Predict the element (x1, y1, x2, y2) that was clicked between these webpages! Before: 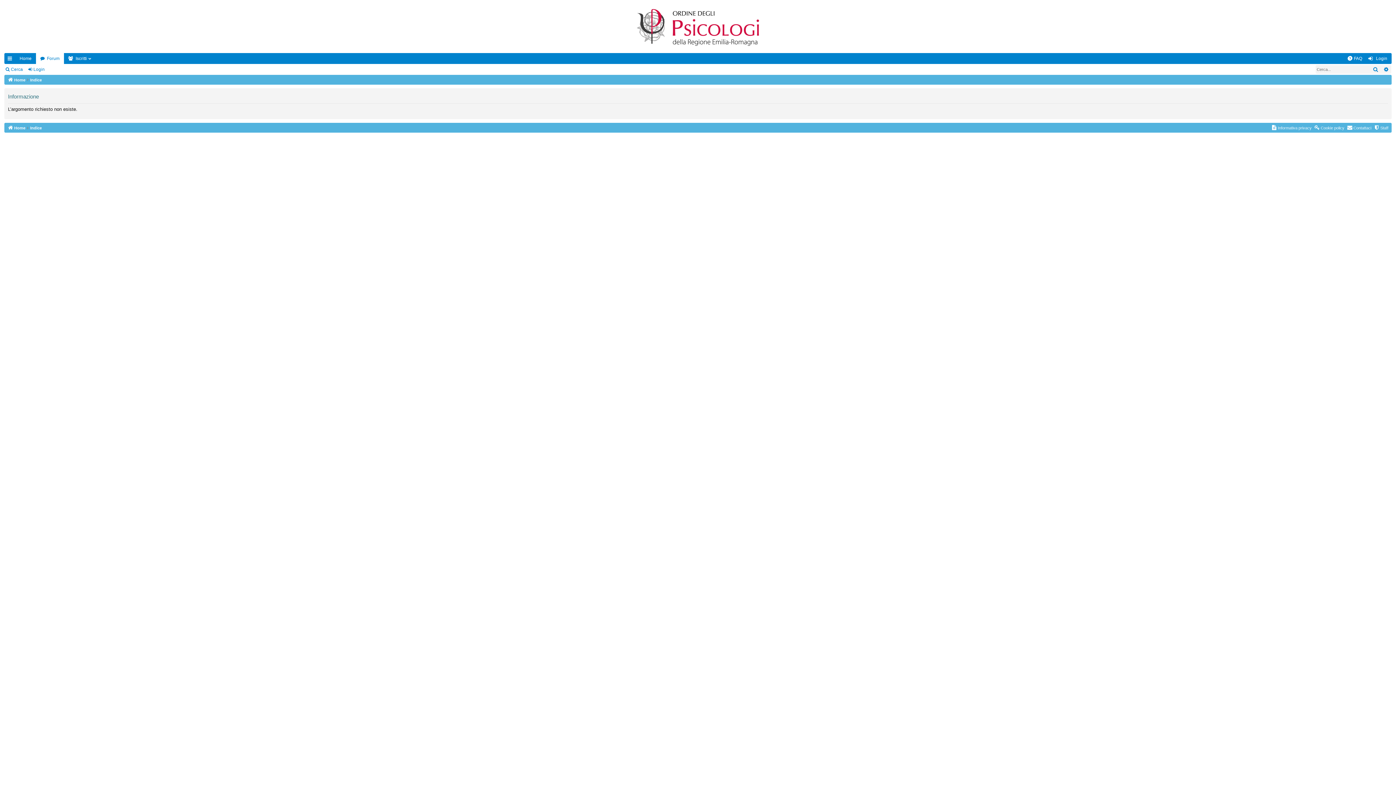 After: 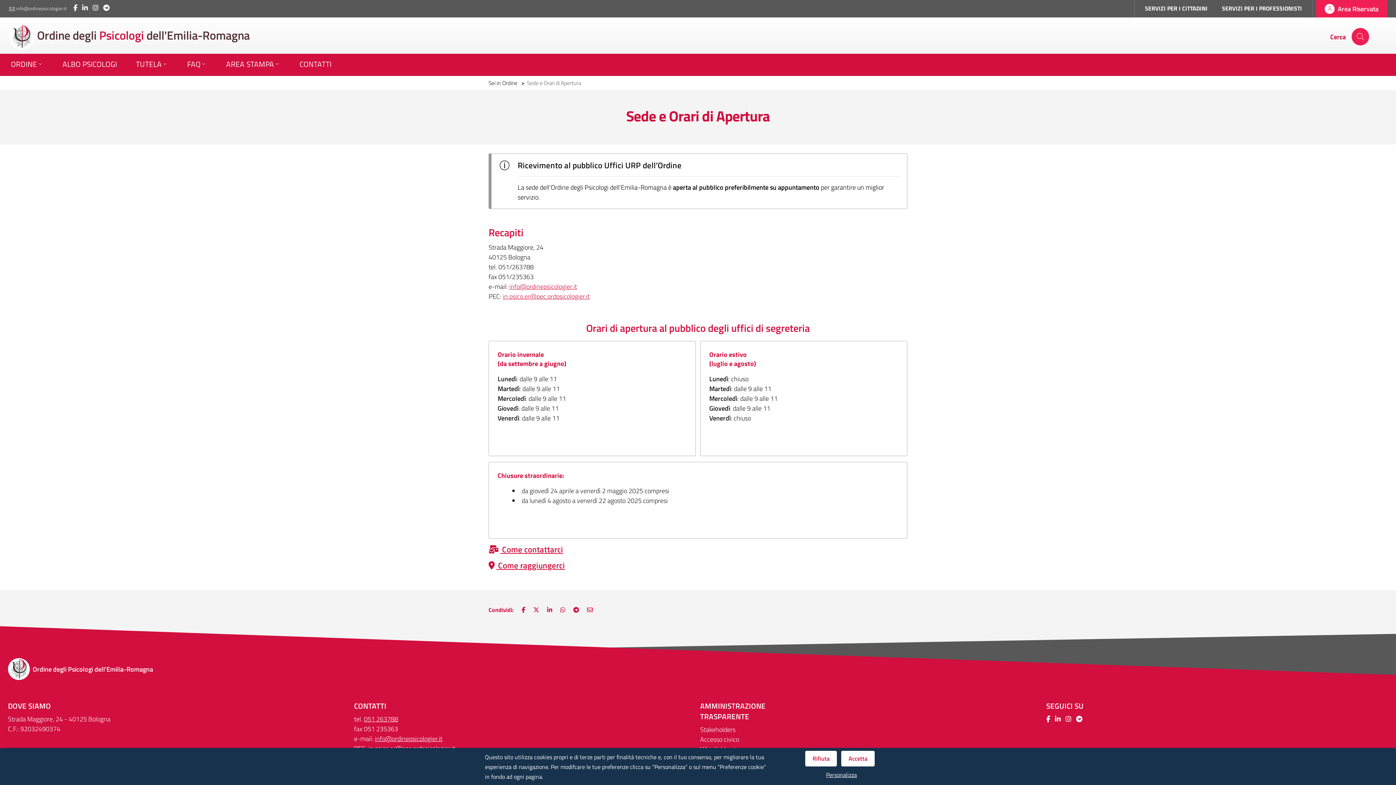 Action: bbox: (1374, 124, 1388, 132) label: Staff